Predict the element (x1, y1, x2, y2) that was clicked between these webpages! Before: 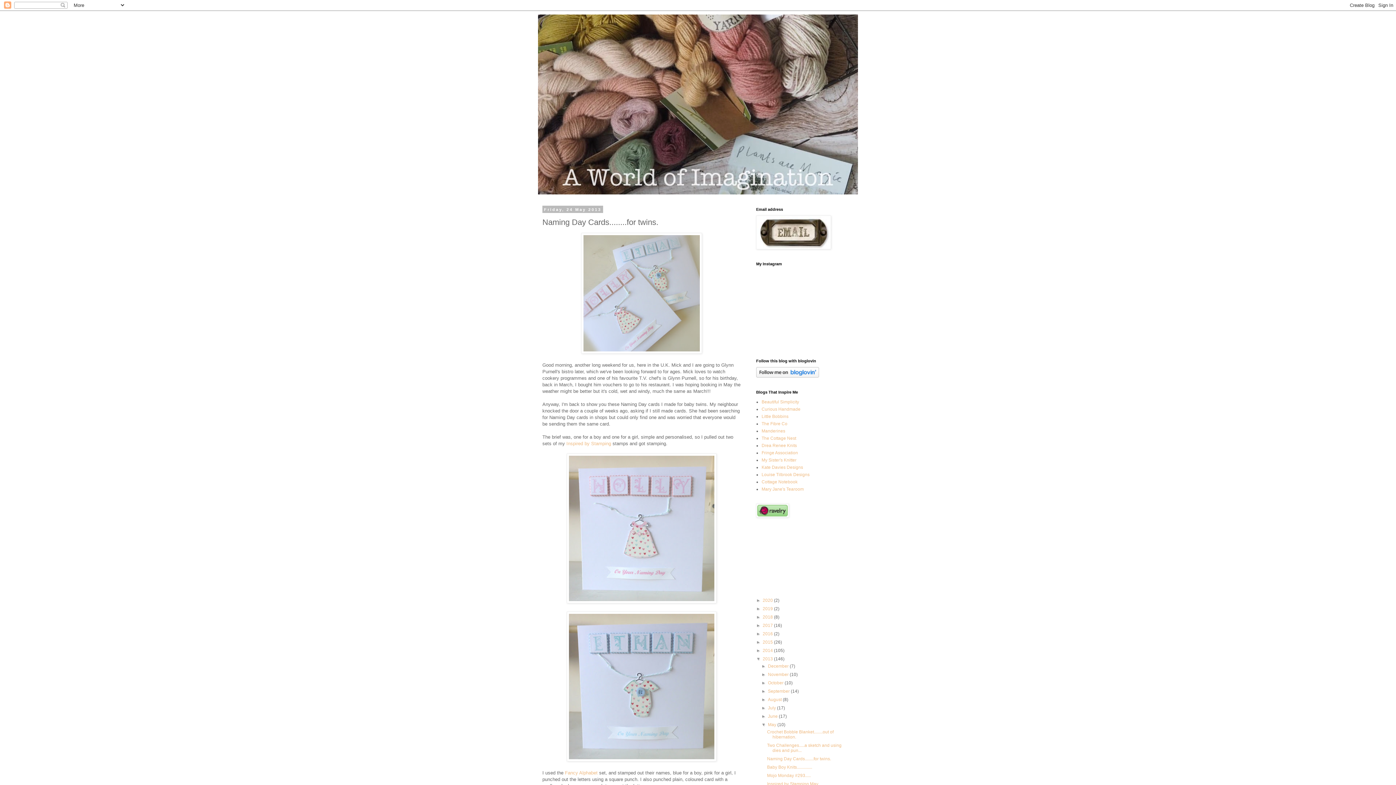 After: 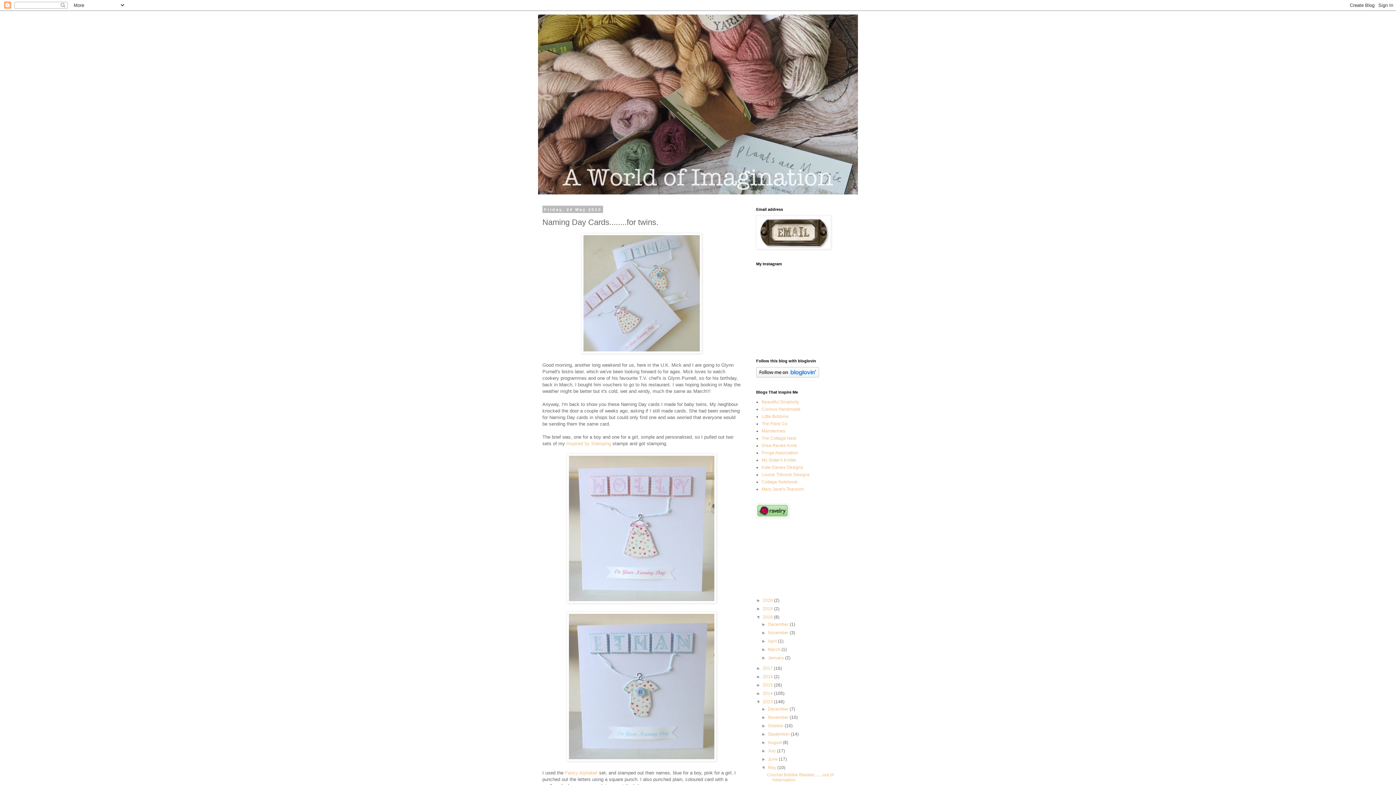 Action: bbox: (756, 614, 762, 620) label: ►  